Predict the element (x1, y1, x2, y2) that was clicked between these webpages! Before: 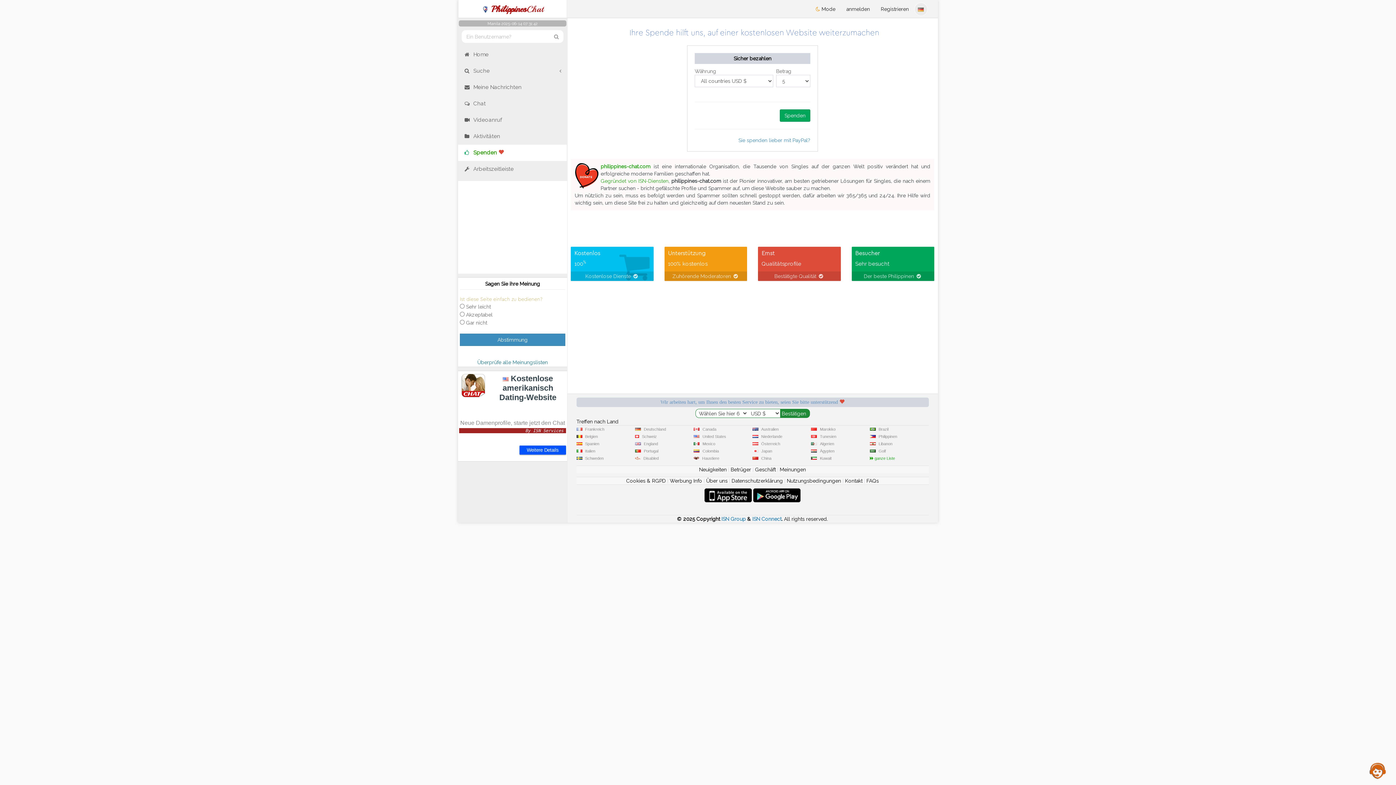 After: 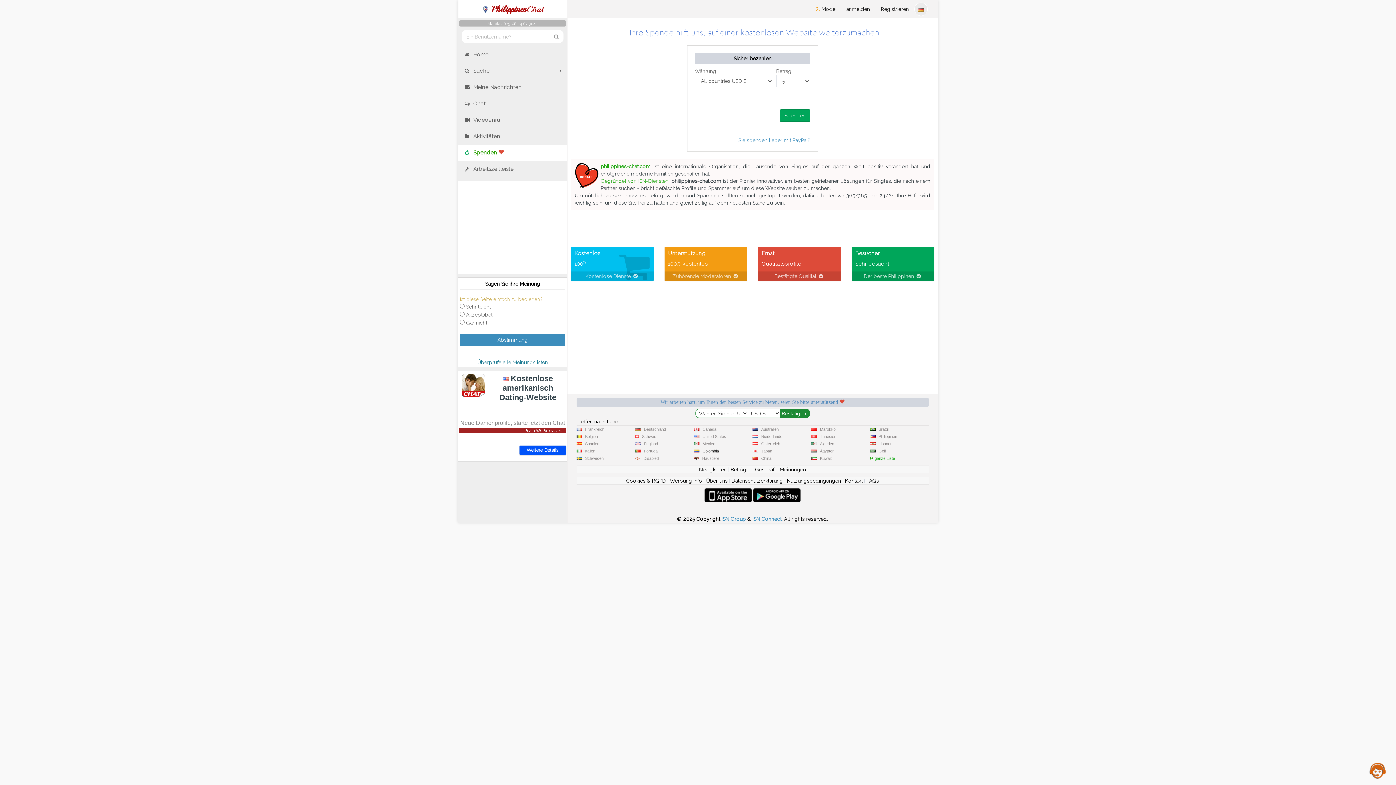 Action: bbox: (699, 449, 721, 453) label: Colombia